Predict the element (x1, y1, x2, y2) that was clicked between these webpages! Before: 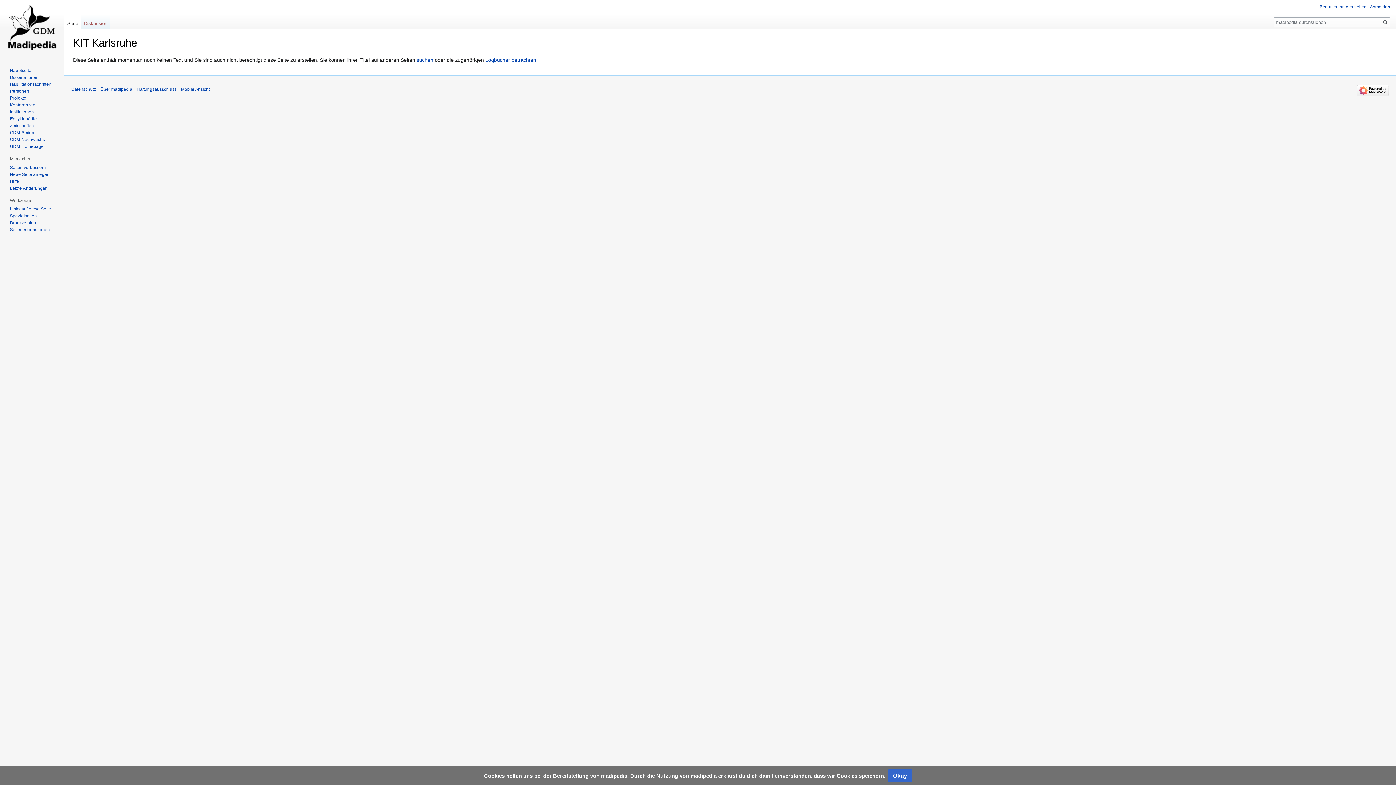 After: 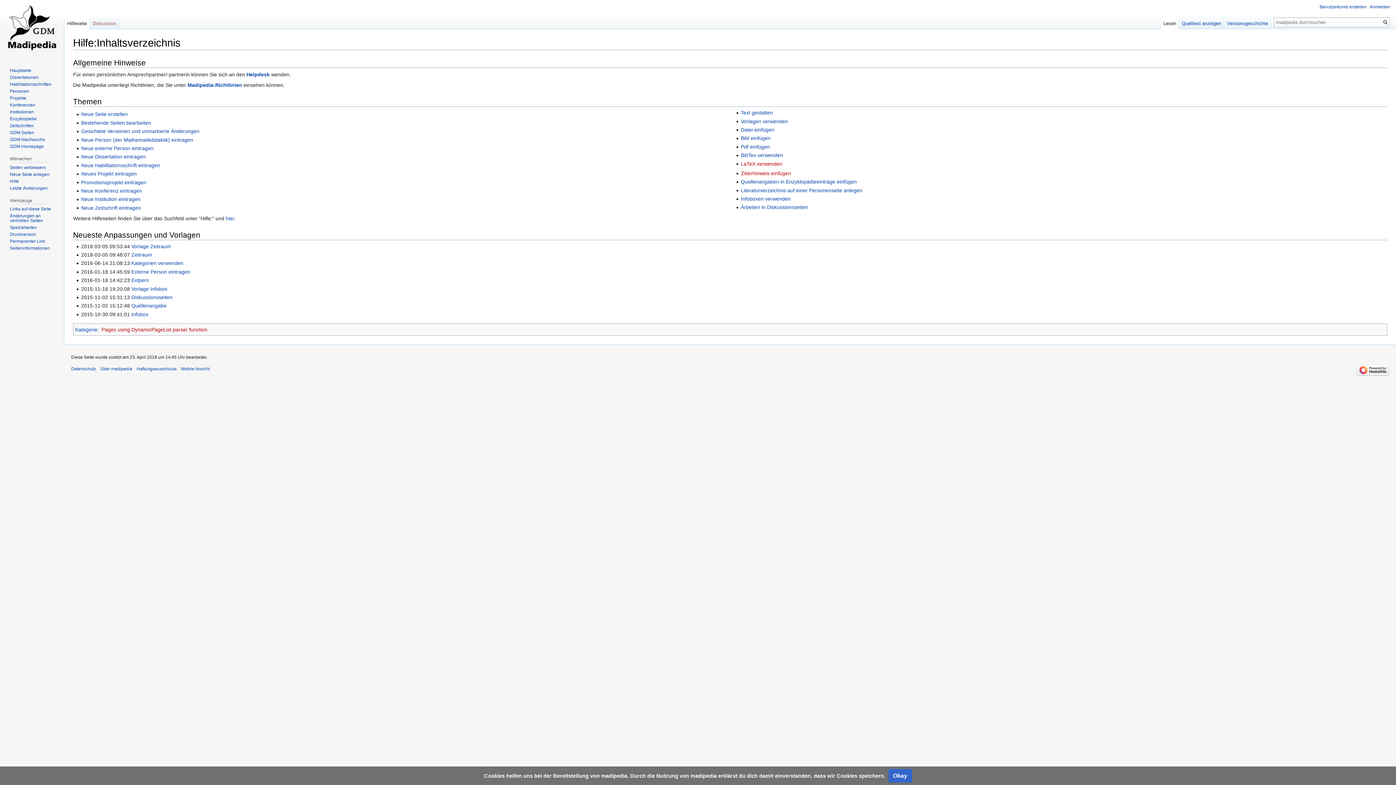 Action: label: Hilfe bbox: (9, 178, 18, 183)